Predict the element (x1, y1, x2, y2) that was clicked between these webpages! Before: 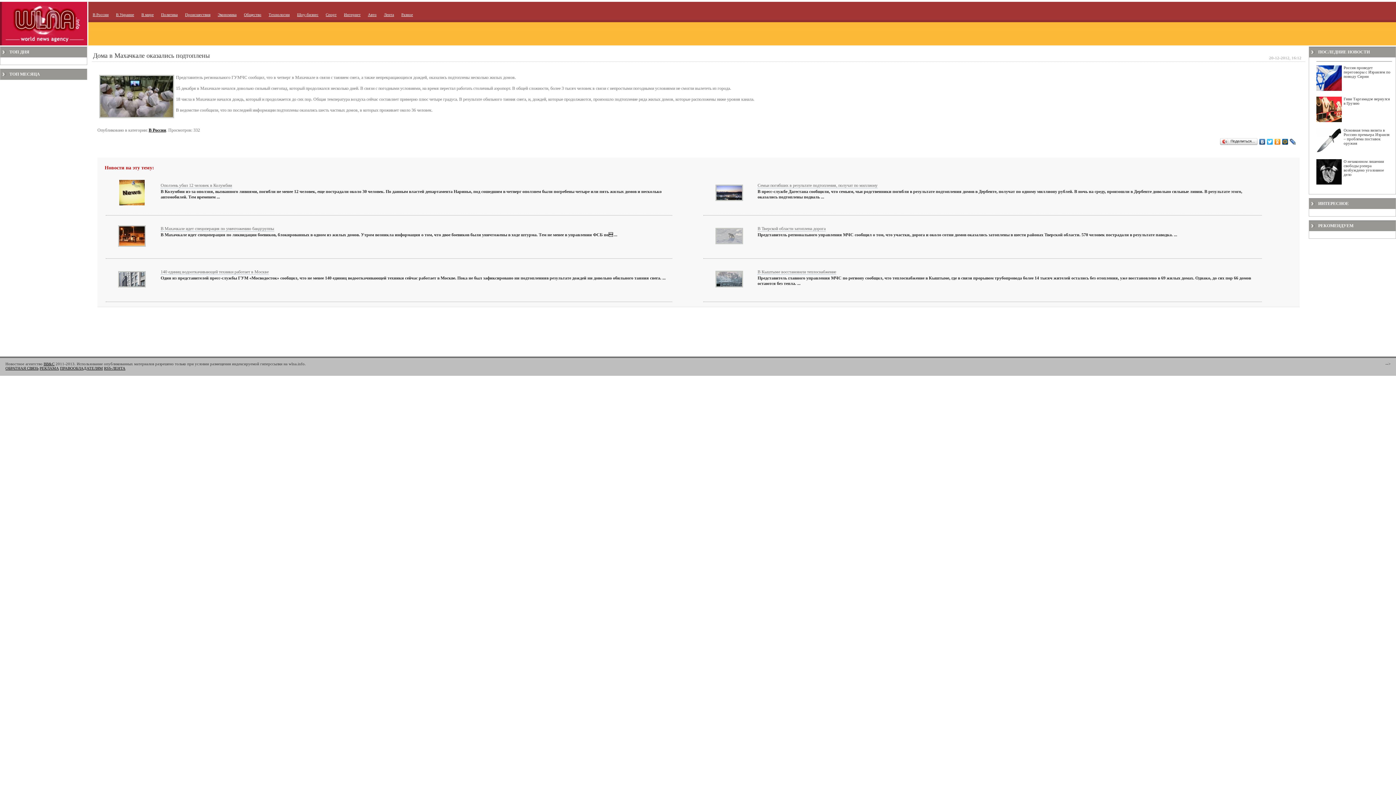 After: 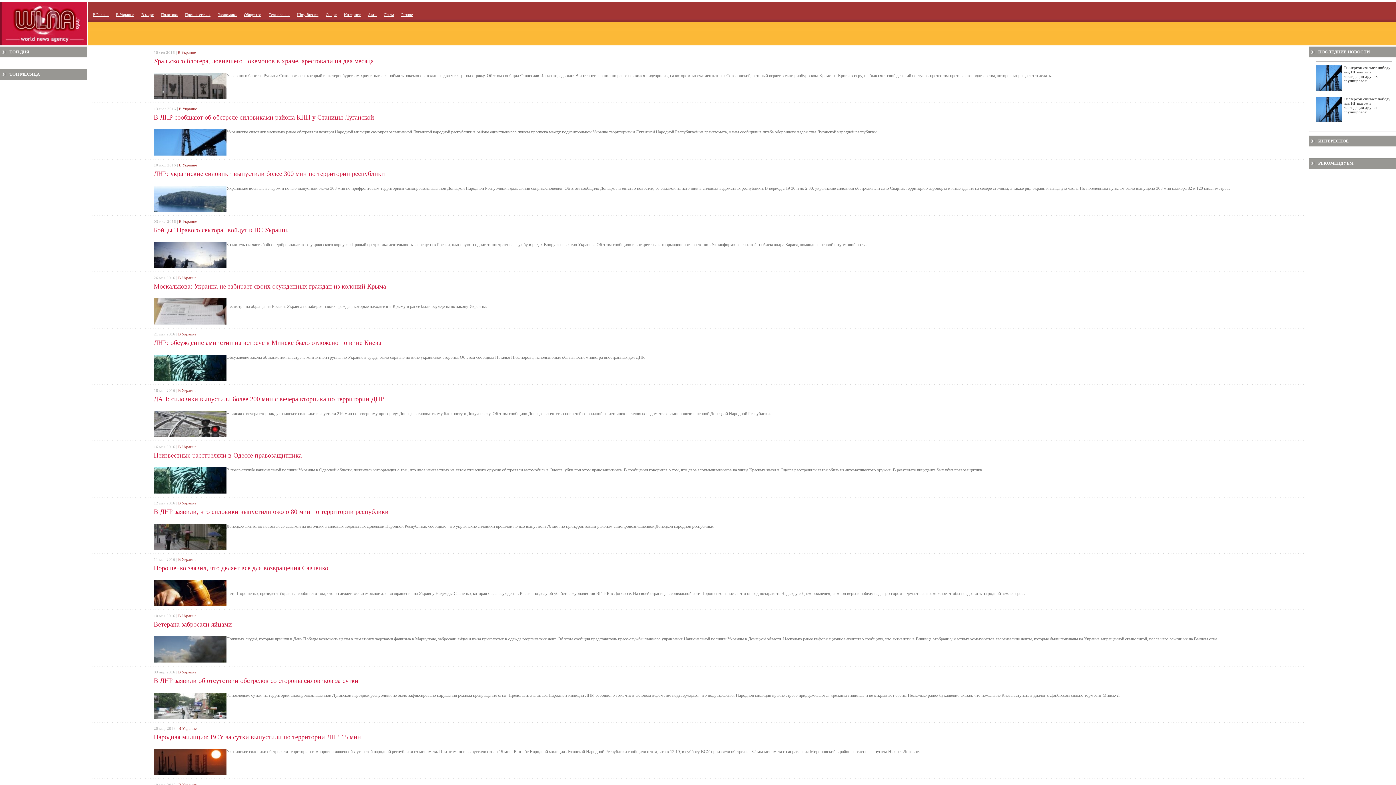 Action: label: В Украине bbox: (116, 12, 134, 16)